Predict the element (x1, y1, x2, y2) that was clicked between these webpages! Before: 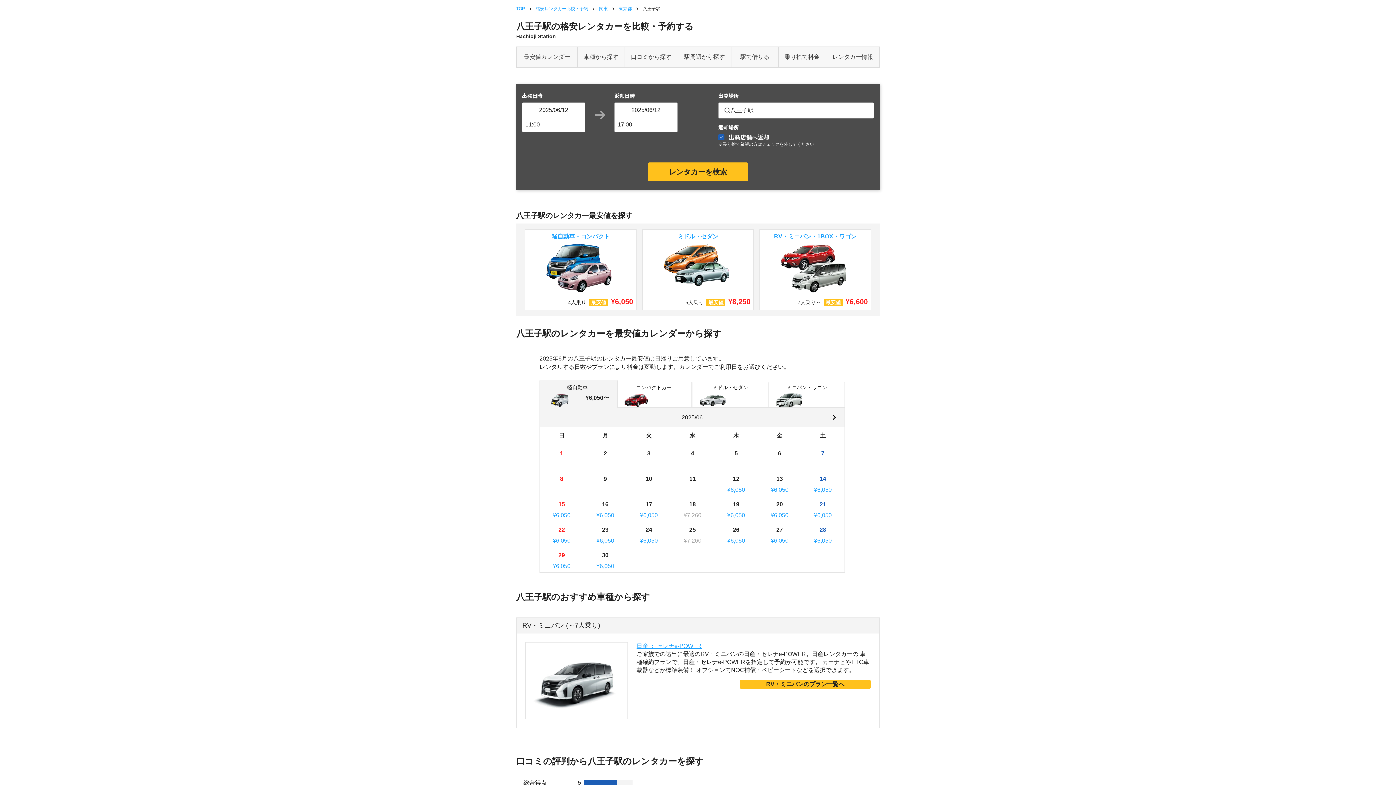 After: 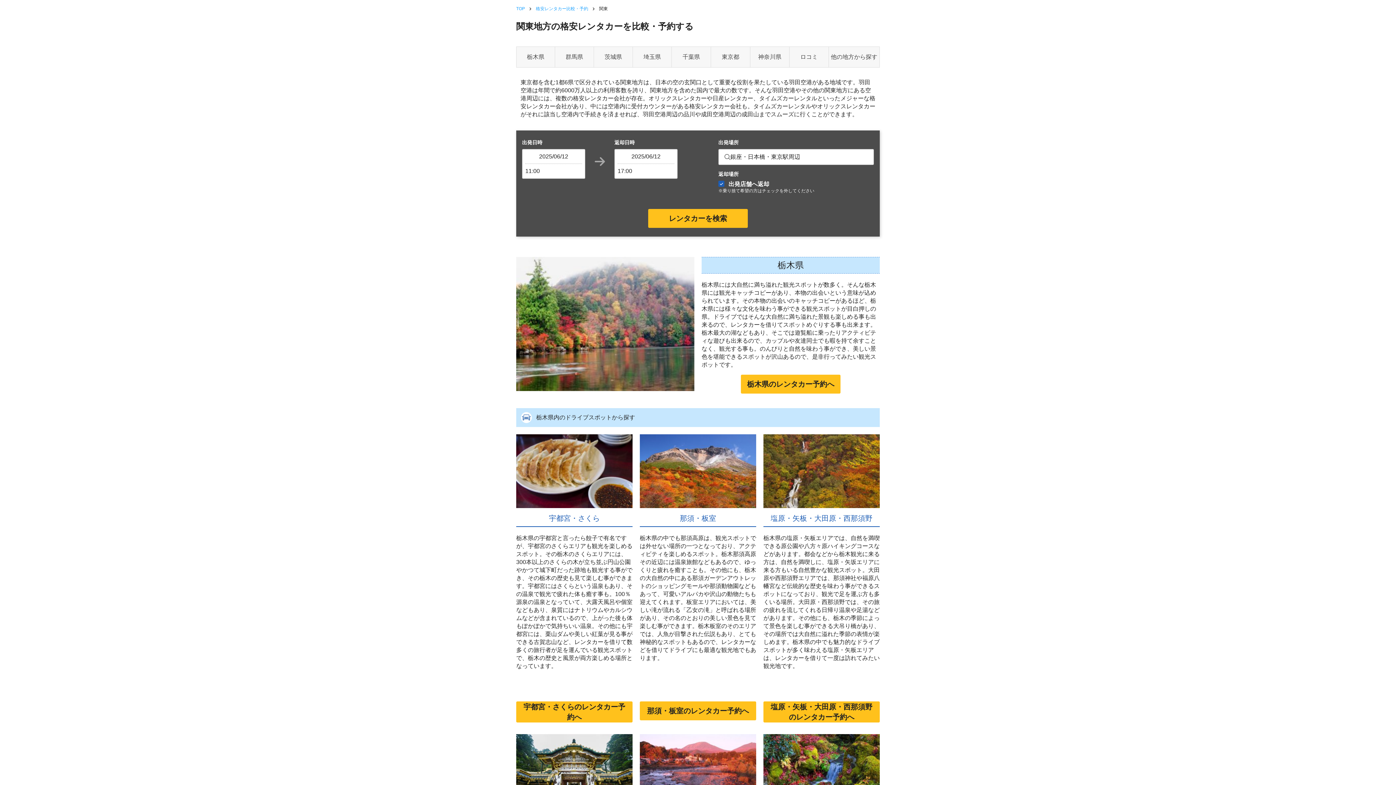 Action: bbox: (599, 6, 609, 11) label: 関東 